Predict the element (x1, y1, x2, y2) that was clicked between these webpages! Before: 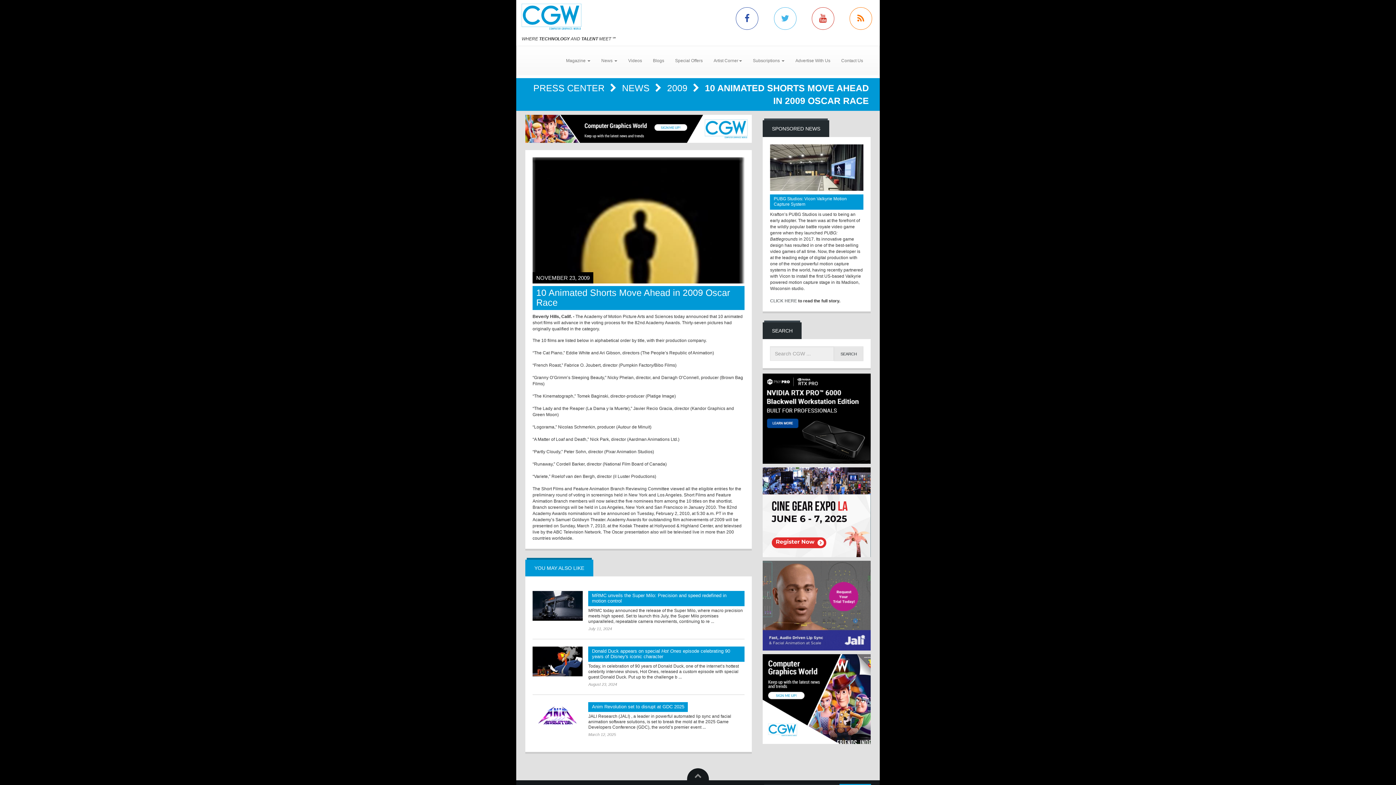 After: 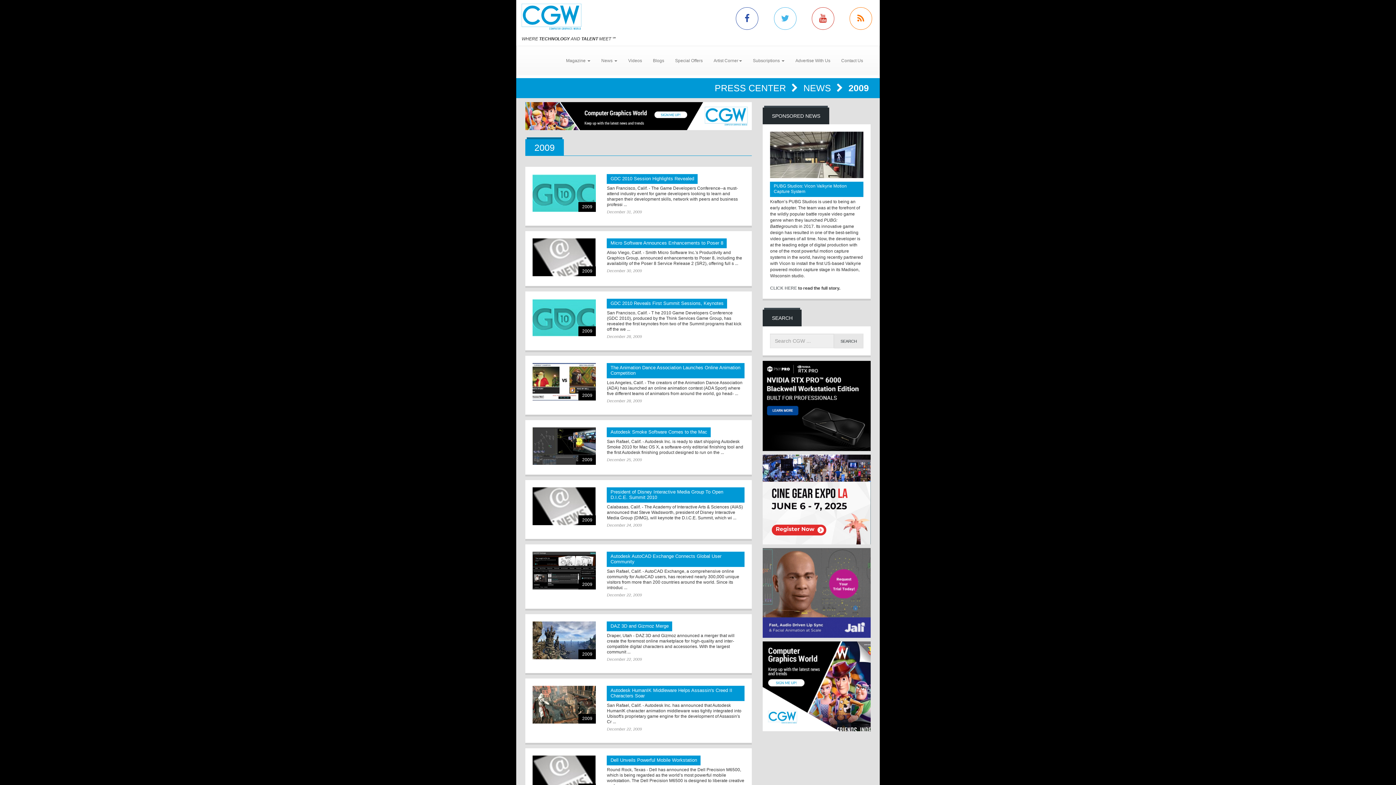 Action: bbox: (667, 82, 690, 93) label: 2009 